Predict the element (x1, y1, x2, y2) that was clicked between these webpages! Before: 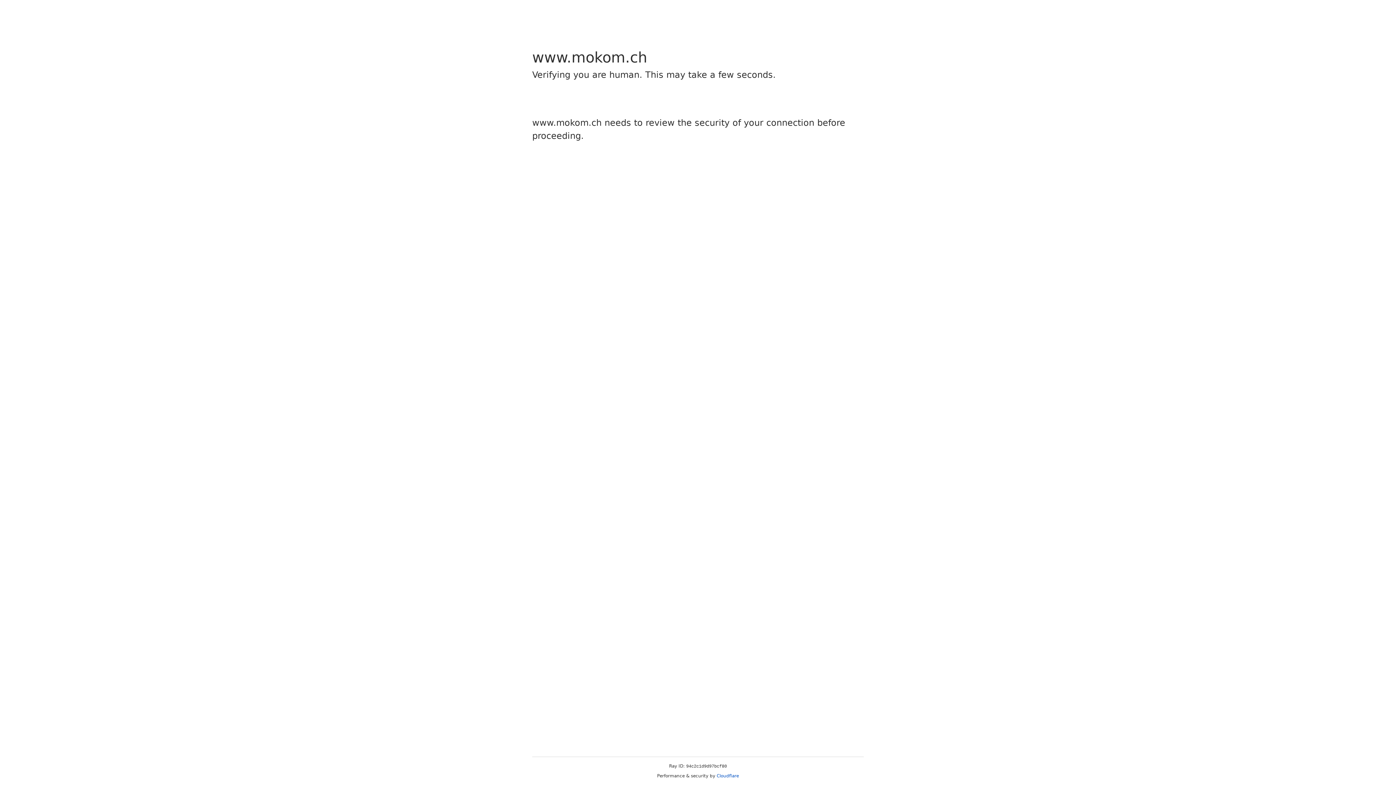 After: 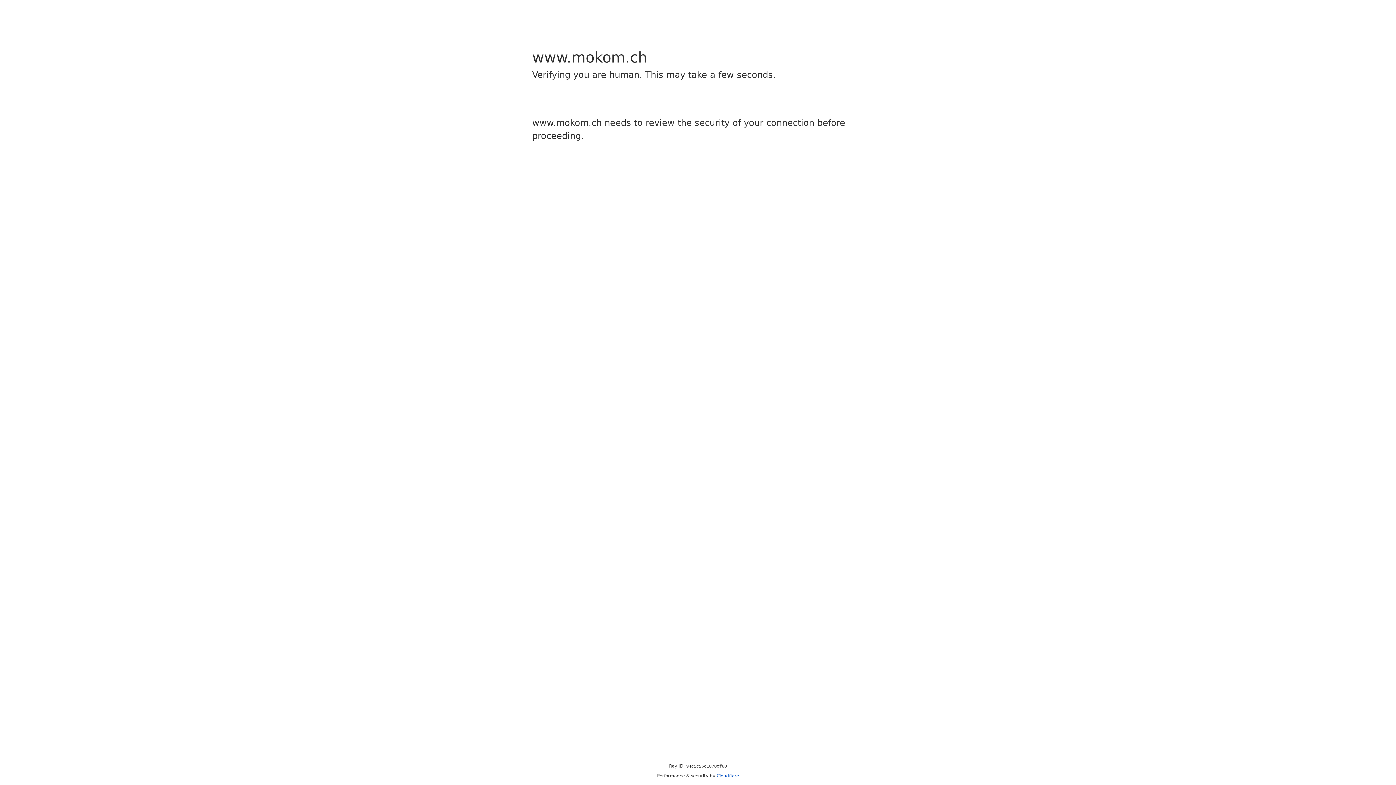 Action: label: Cloudflare bbox: (716, 773, 739, 778)